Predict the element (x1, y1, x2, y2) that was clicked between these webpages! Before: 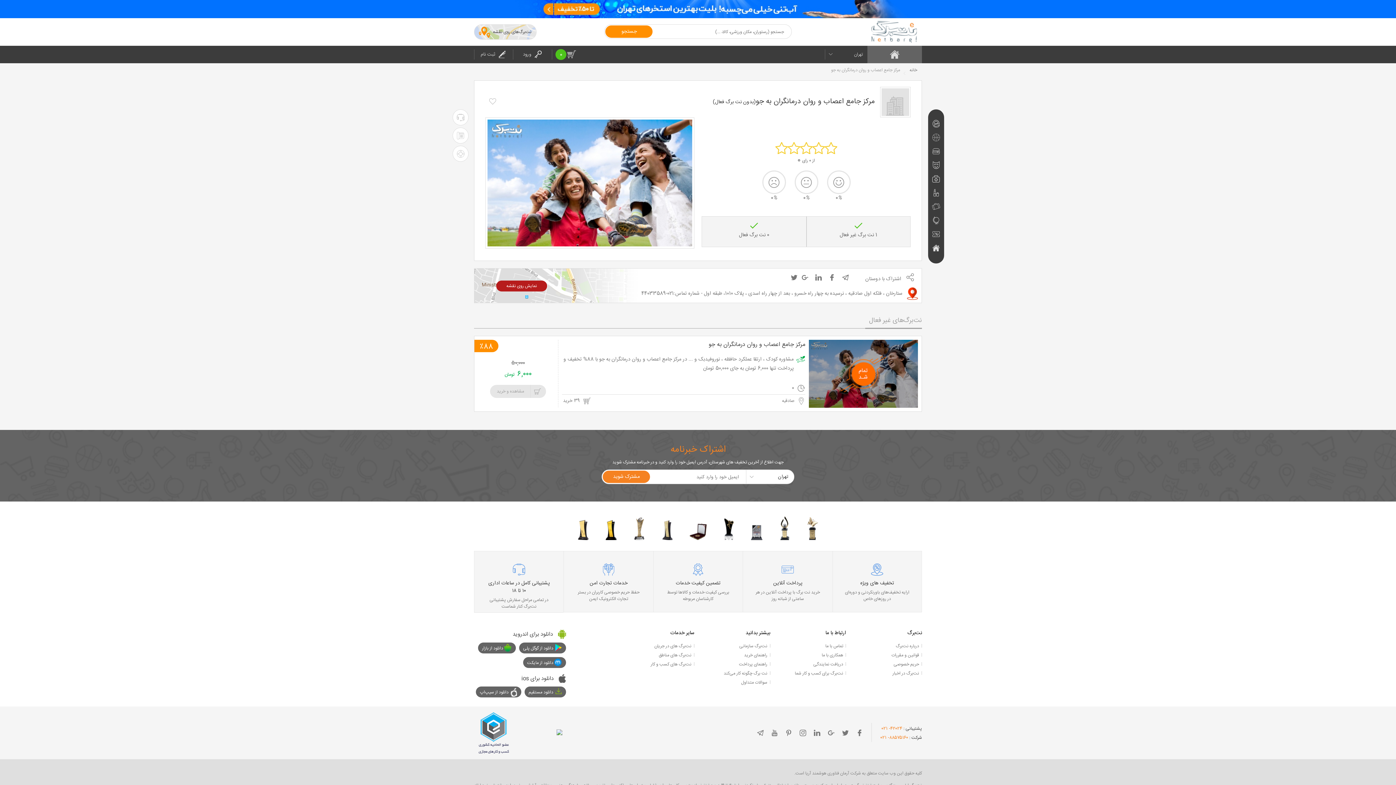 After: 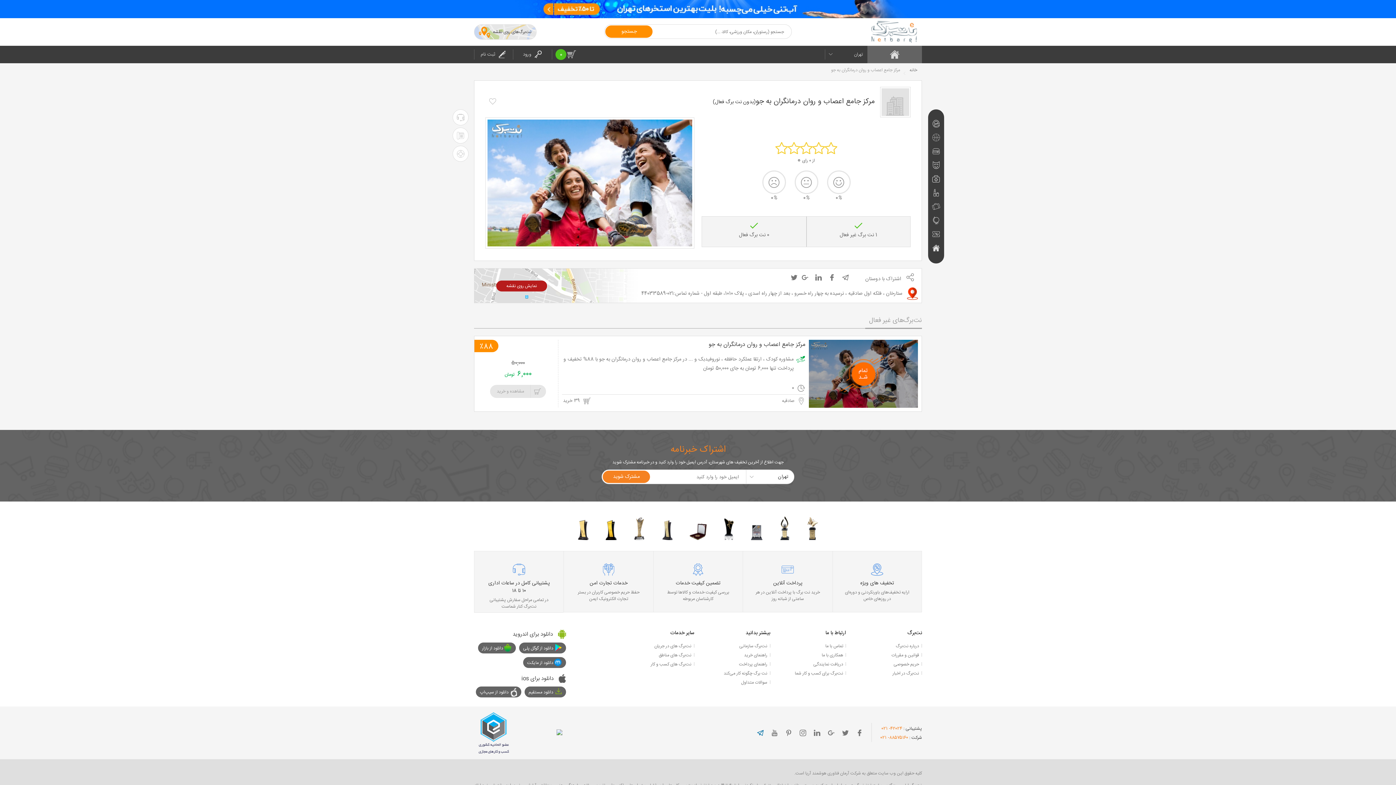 Action: bbox: (757, 728, 764, 740)